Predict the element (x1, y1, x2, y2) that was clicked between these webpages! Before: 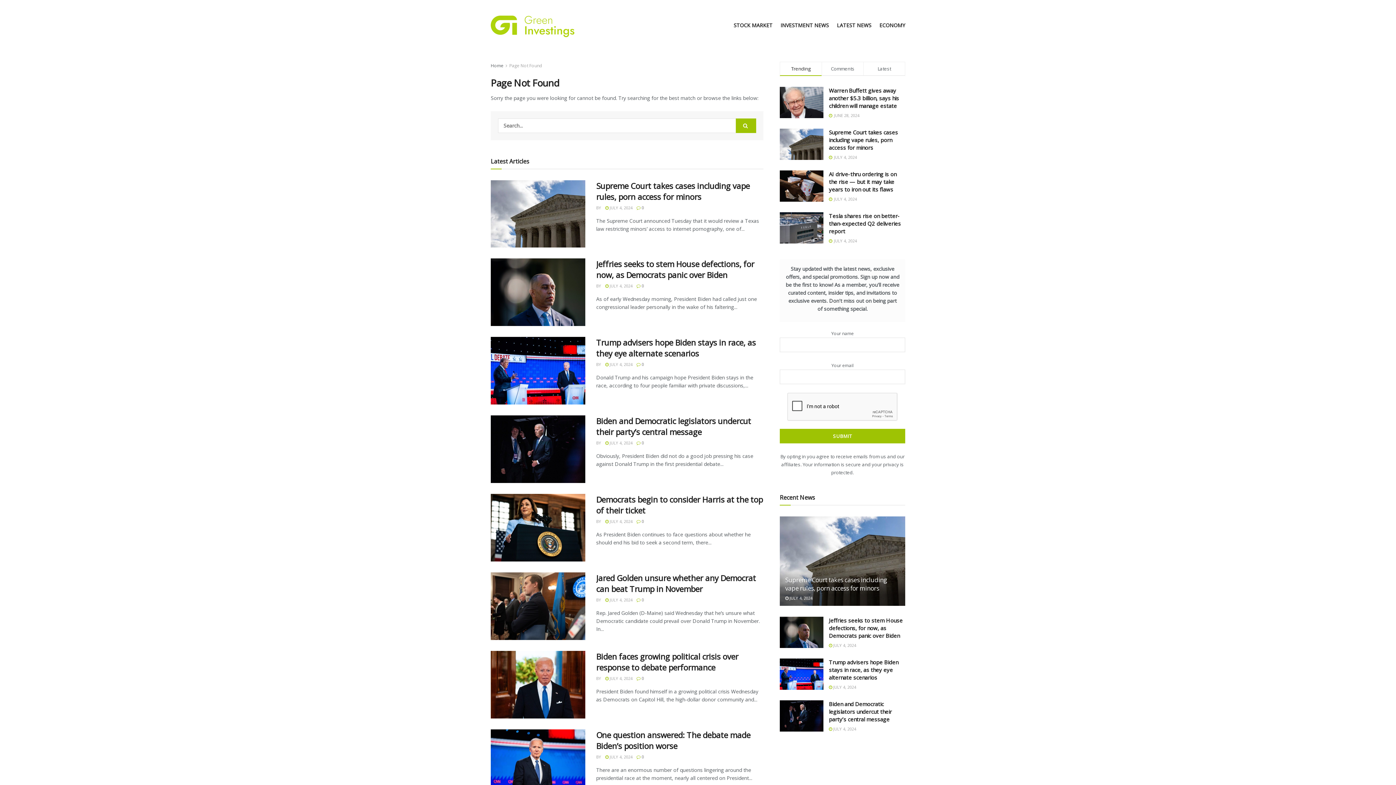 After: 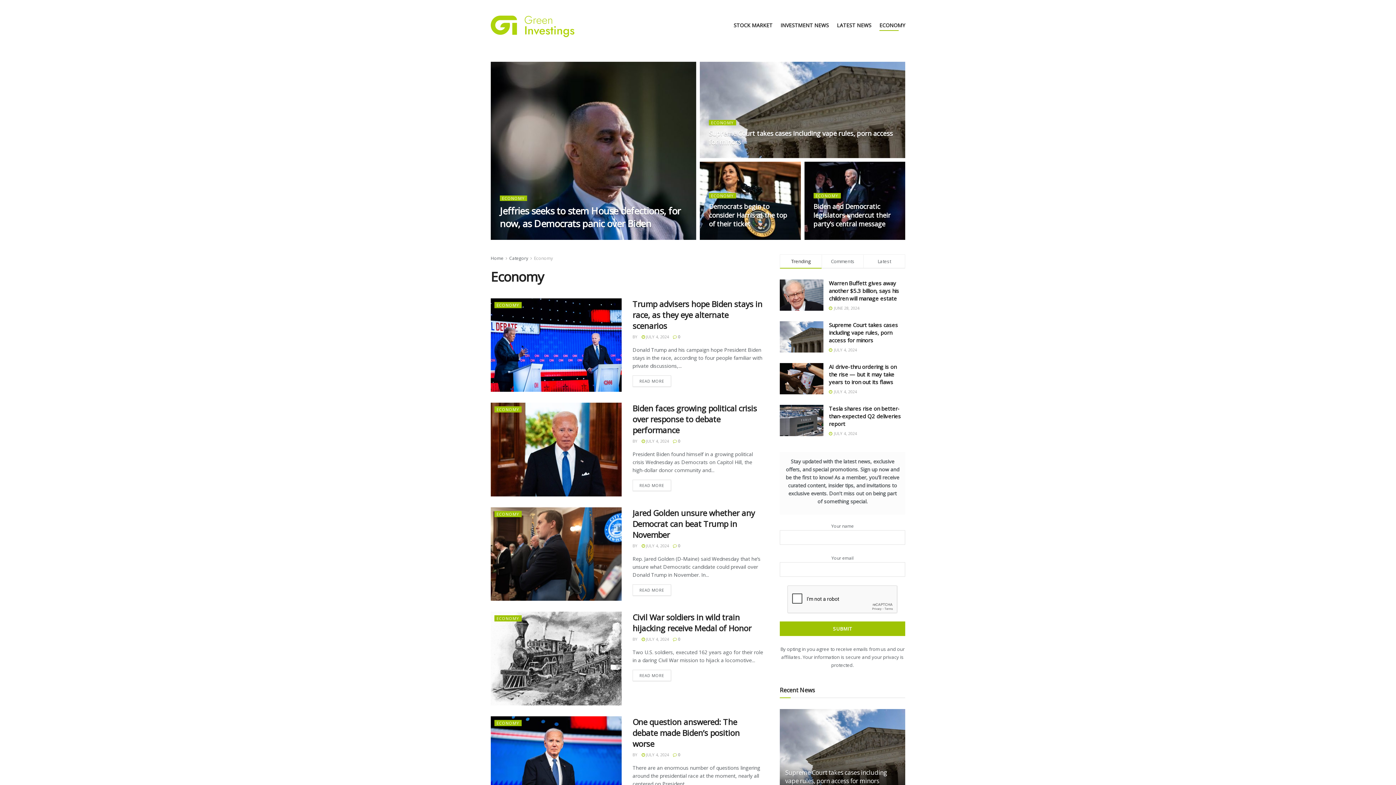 Action: bbox: (879, 19, 905, 30) label: ECONOMY